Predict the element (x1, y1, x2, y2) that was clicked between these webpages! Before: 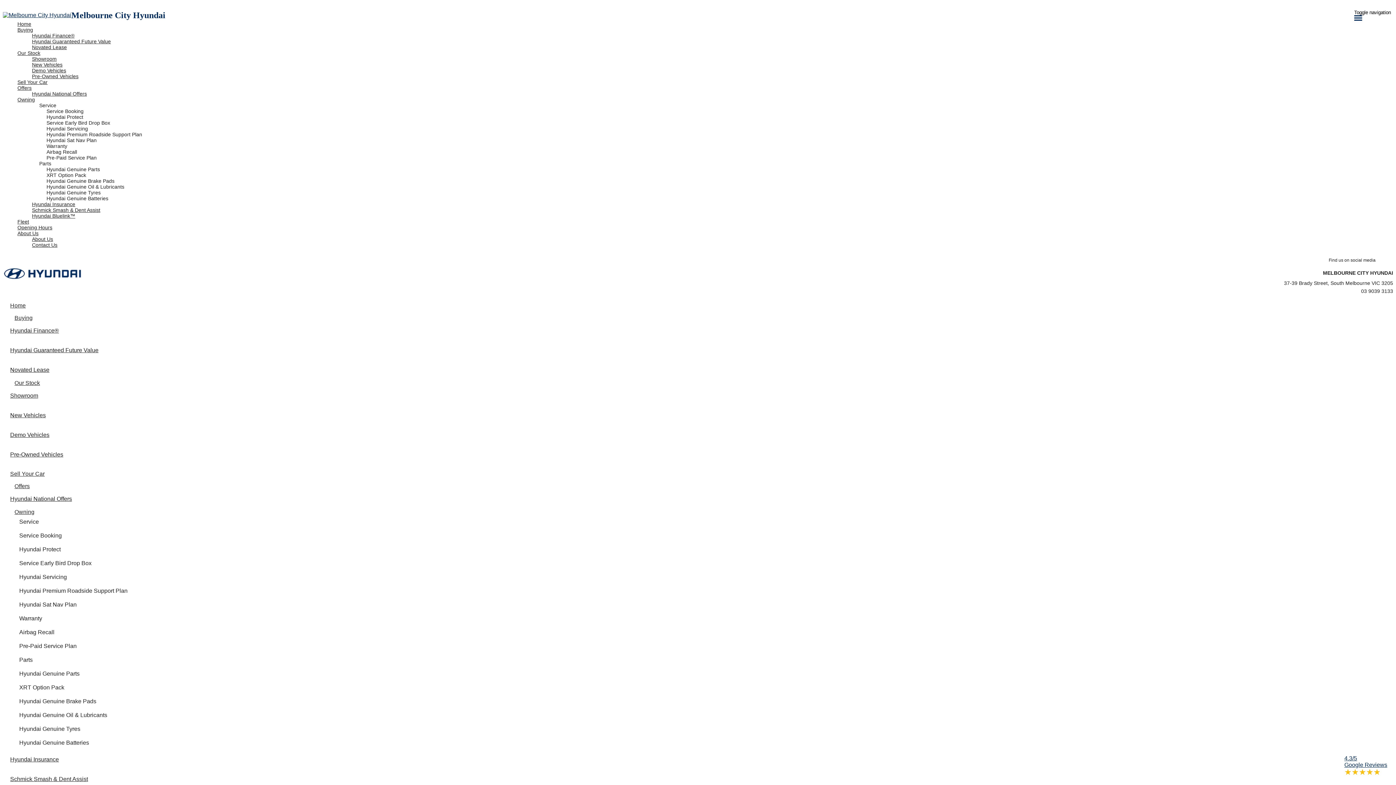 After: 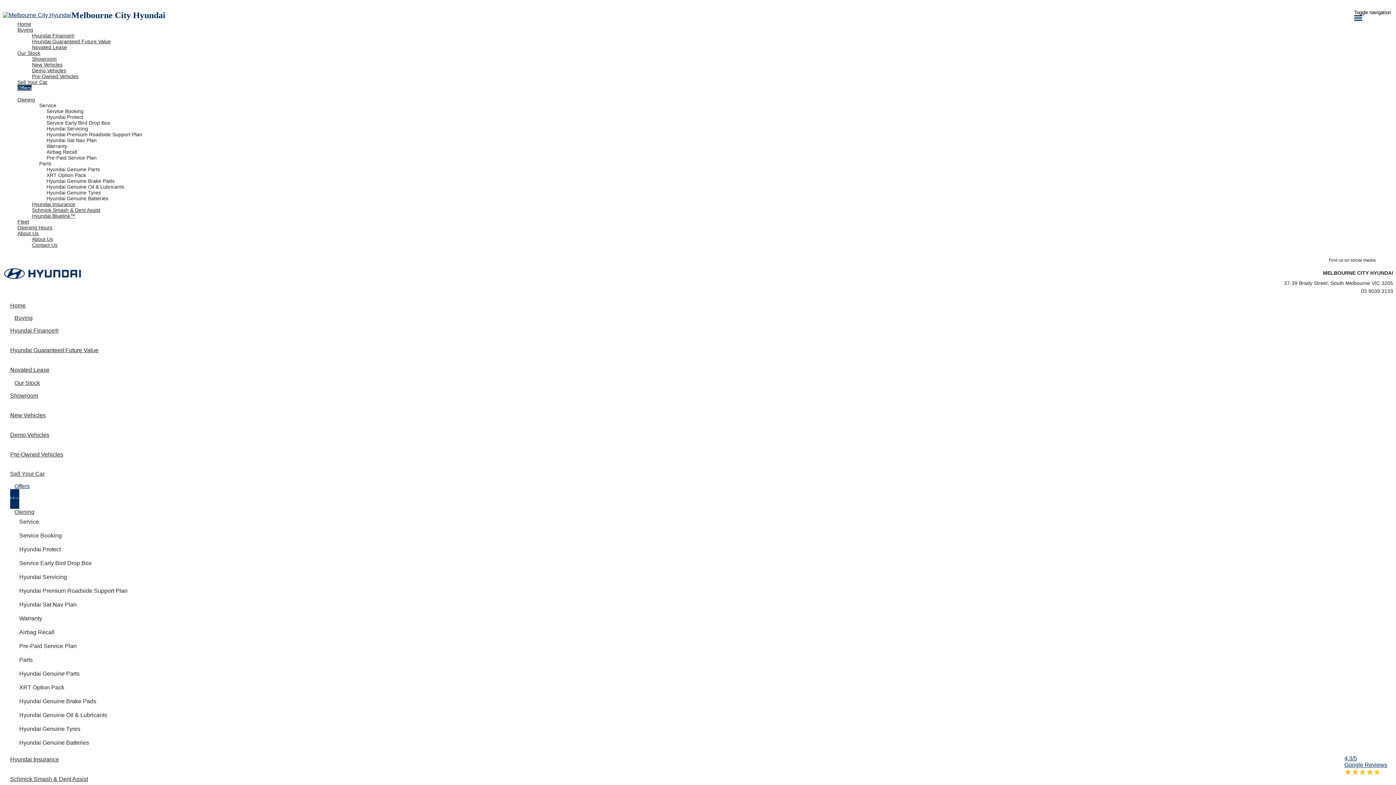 Action: bbox: (32, 90, 1393, 96) label: Hyundai National Offers